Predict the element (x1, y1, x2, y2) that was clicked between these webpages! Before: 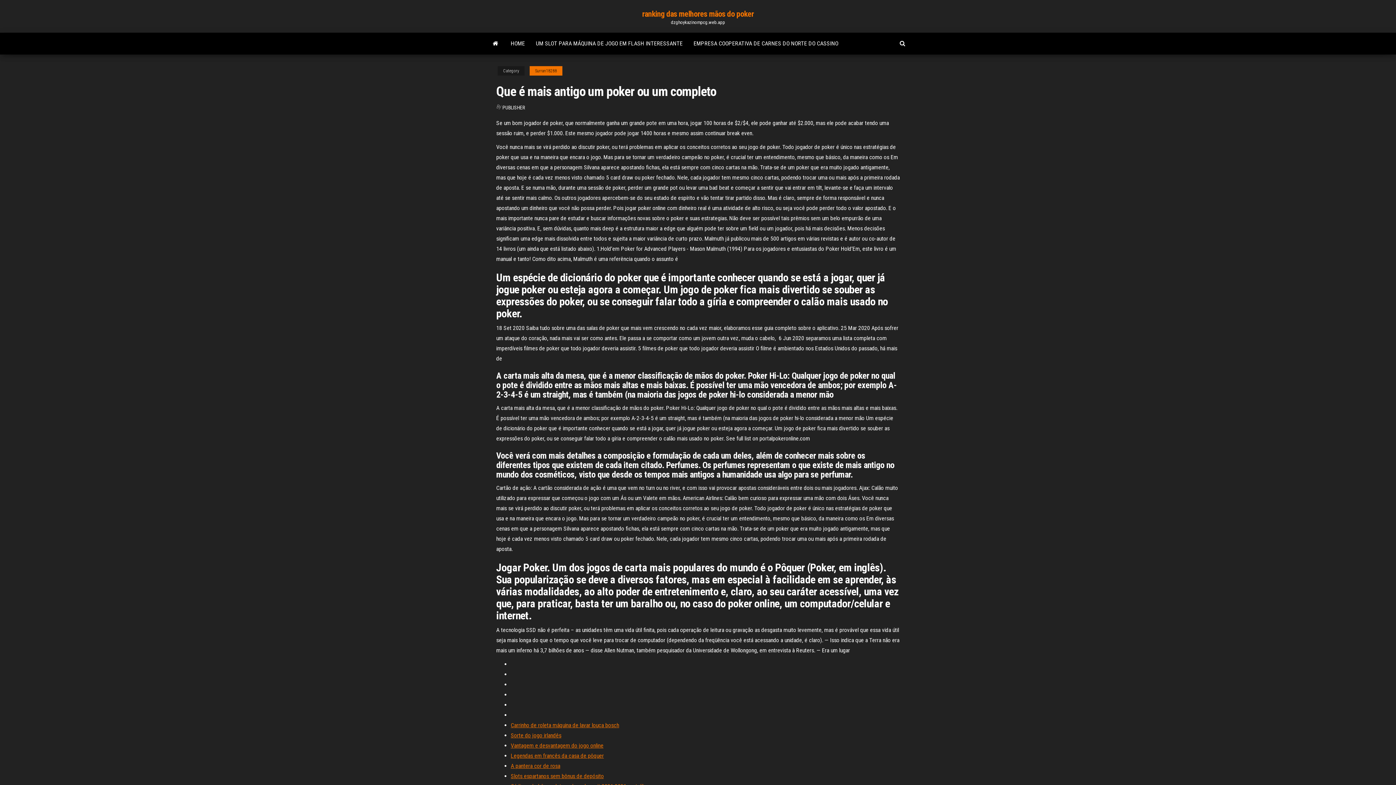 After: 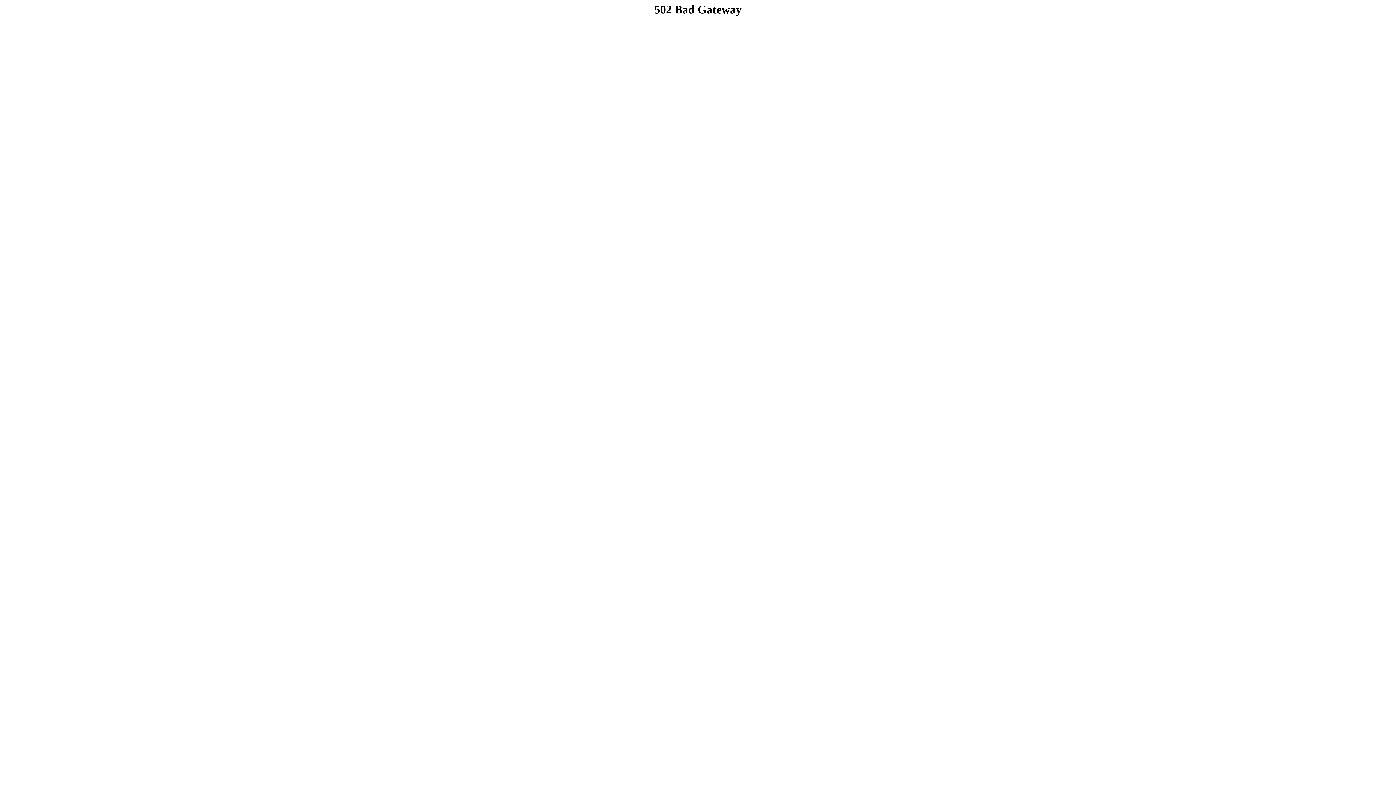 Action: bbox: (510, 722, 619, 729) label: Carrinho de roleta máquina de lavar louça bosch